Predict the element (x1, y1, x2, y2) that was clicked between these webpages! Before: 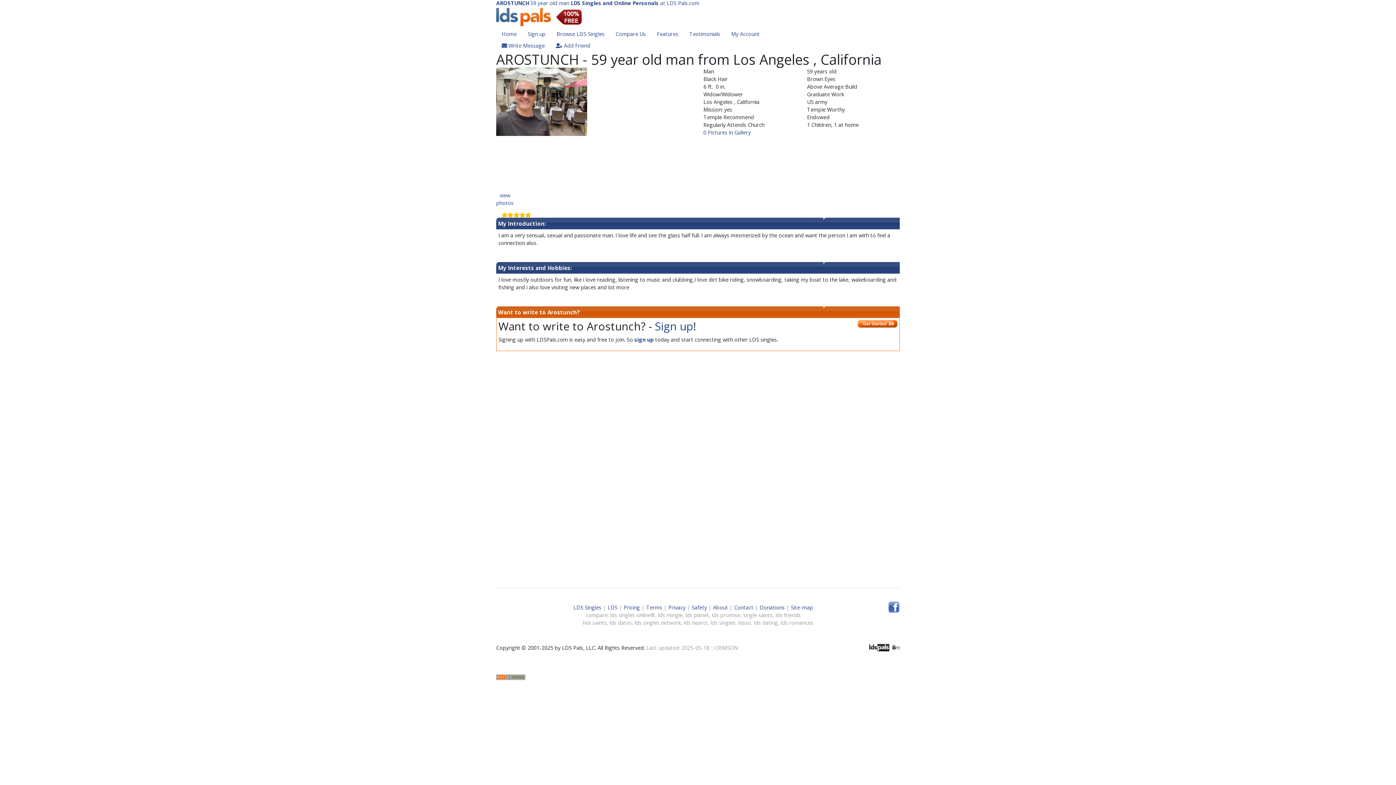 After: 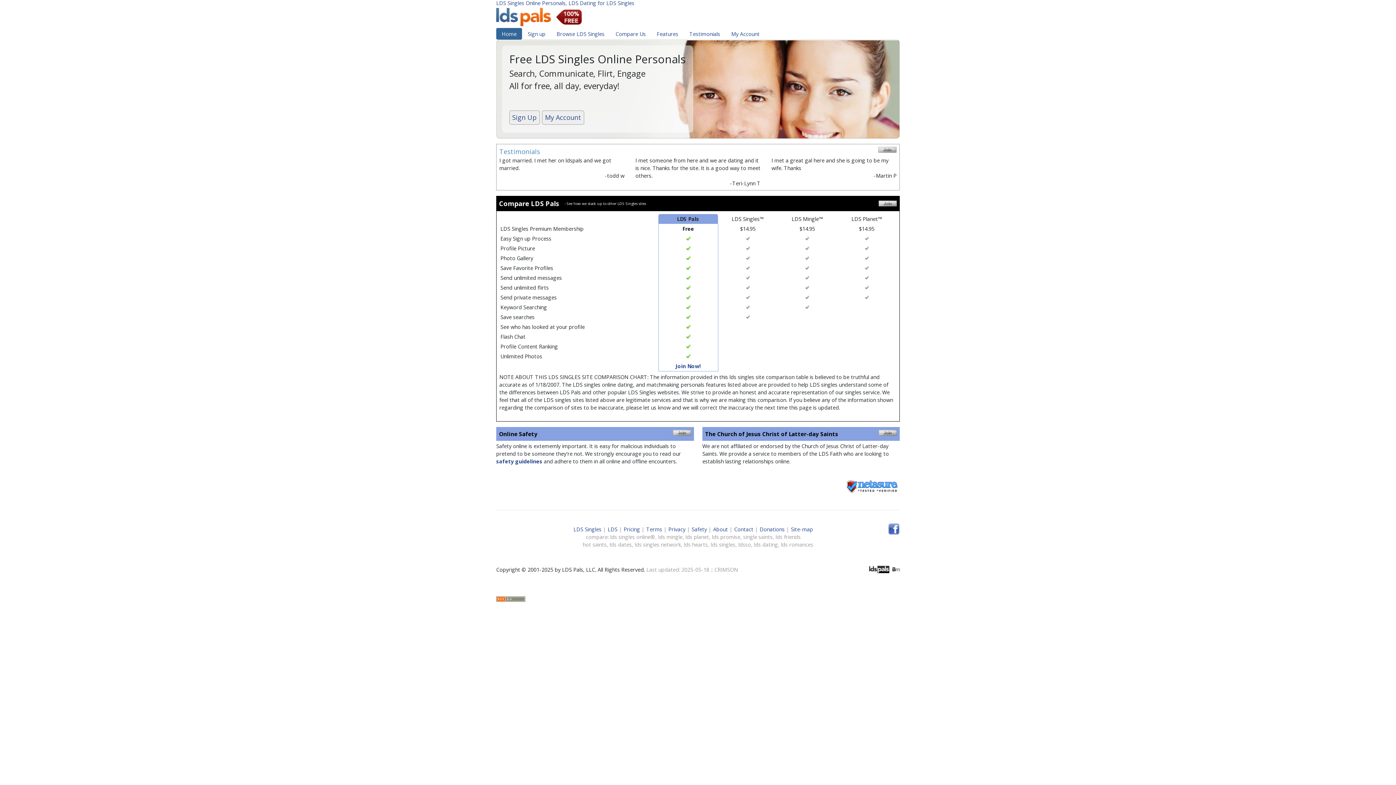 Action: bbox: (496, 0, 699, 6) label: AROSTUNCH 59 year old man LDS Singles and Online Personals at LDS Pals.com